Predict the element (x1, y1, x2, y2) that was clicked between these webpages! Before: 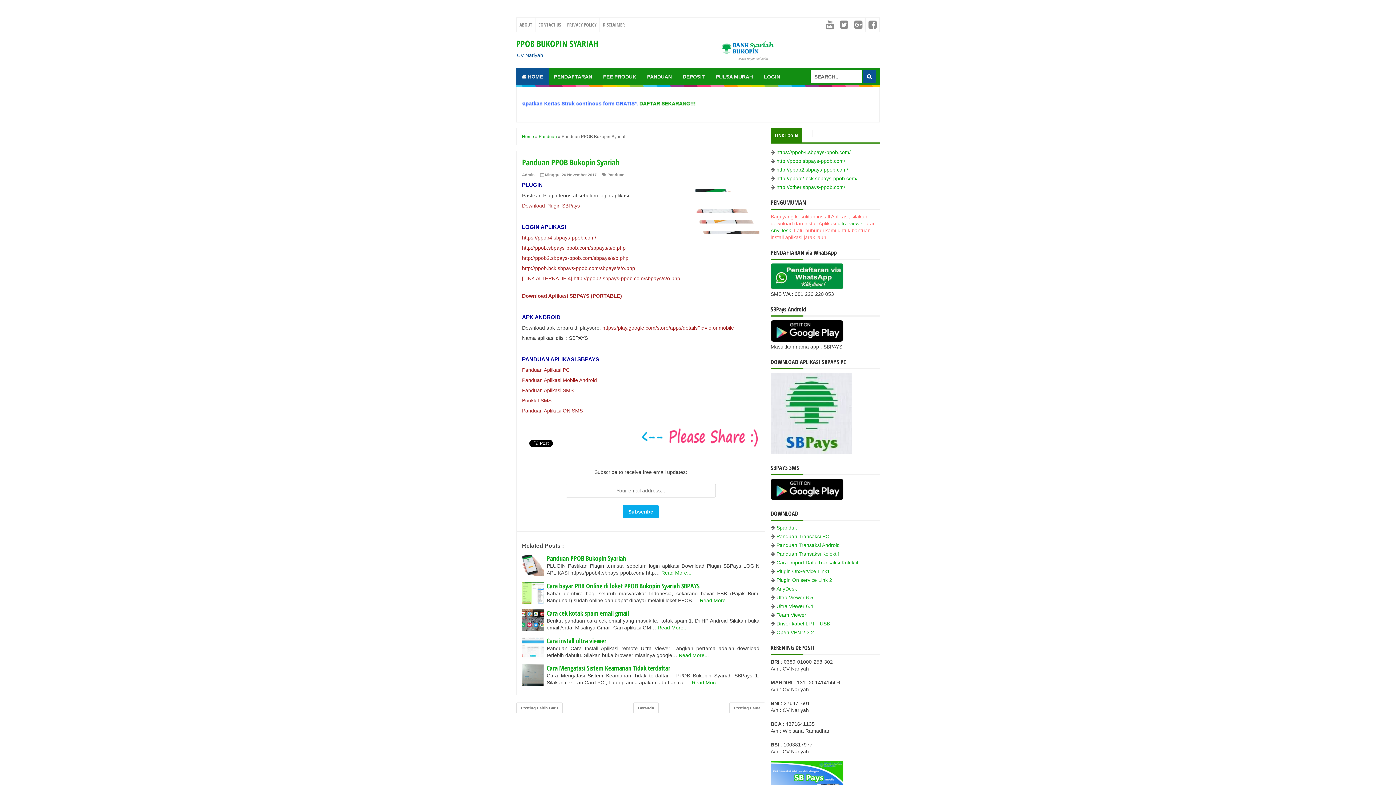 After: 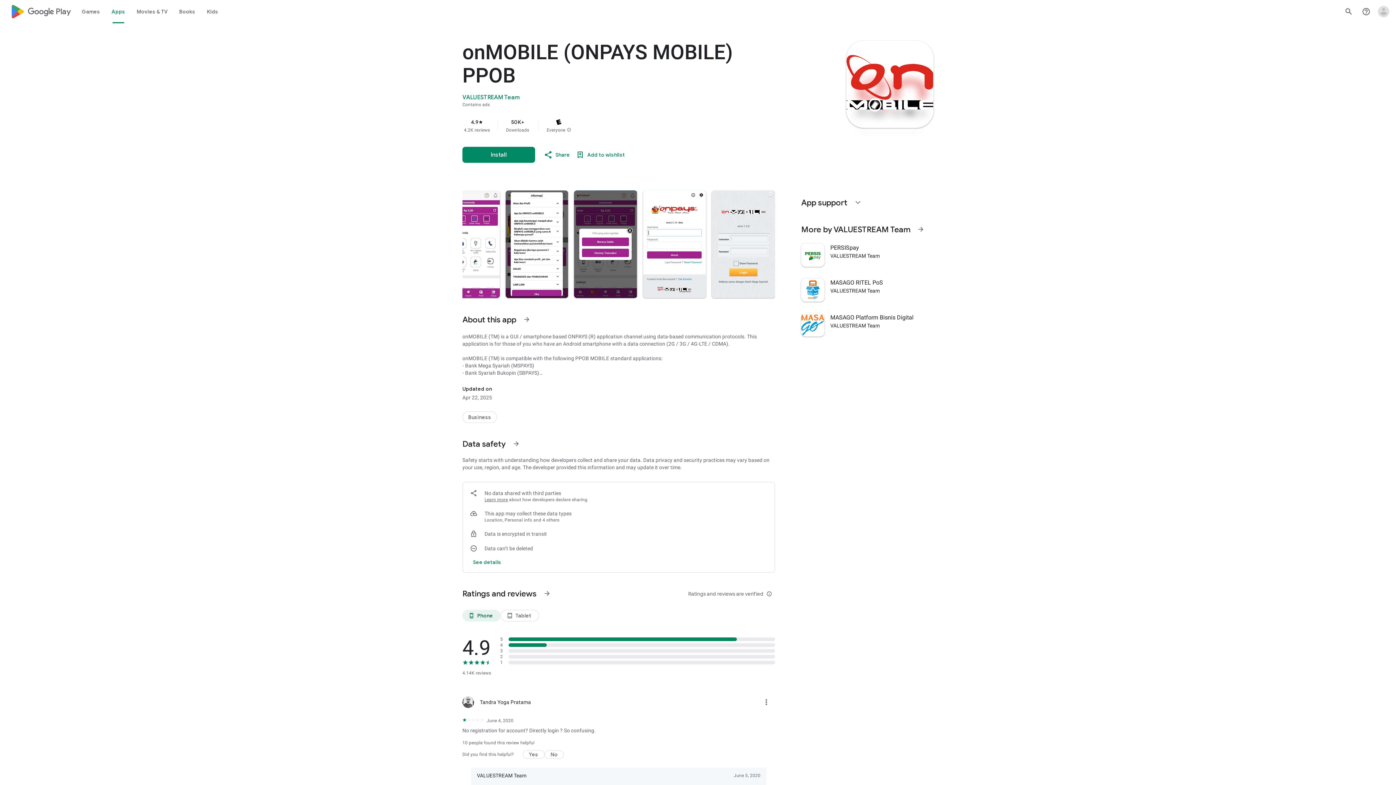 Action: bbox: (770, 337, 843, 342)